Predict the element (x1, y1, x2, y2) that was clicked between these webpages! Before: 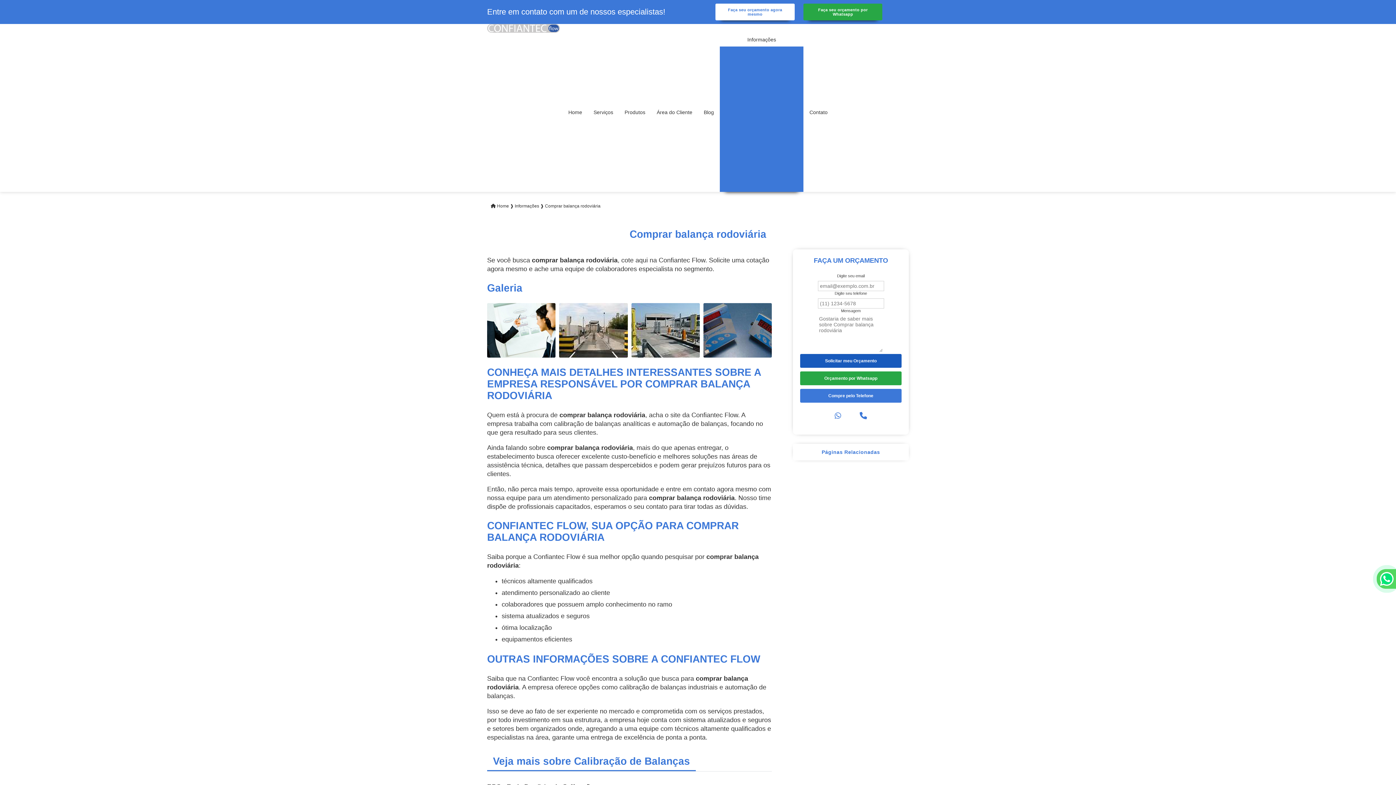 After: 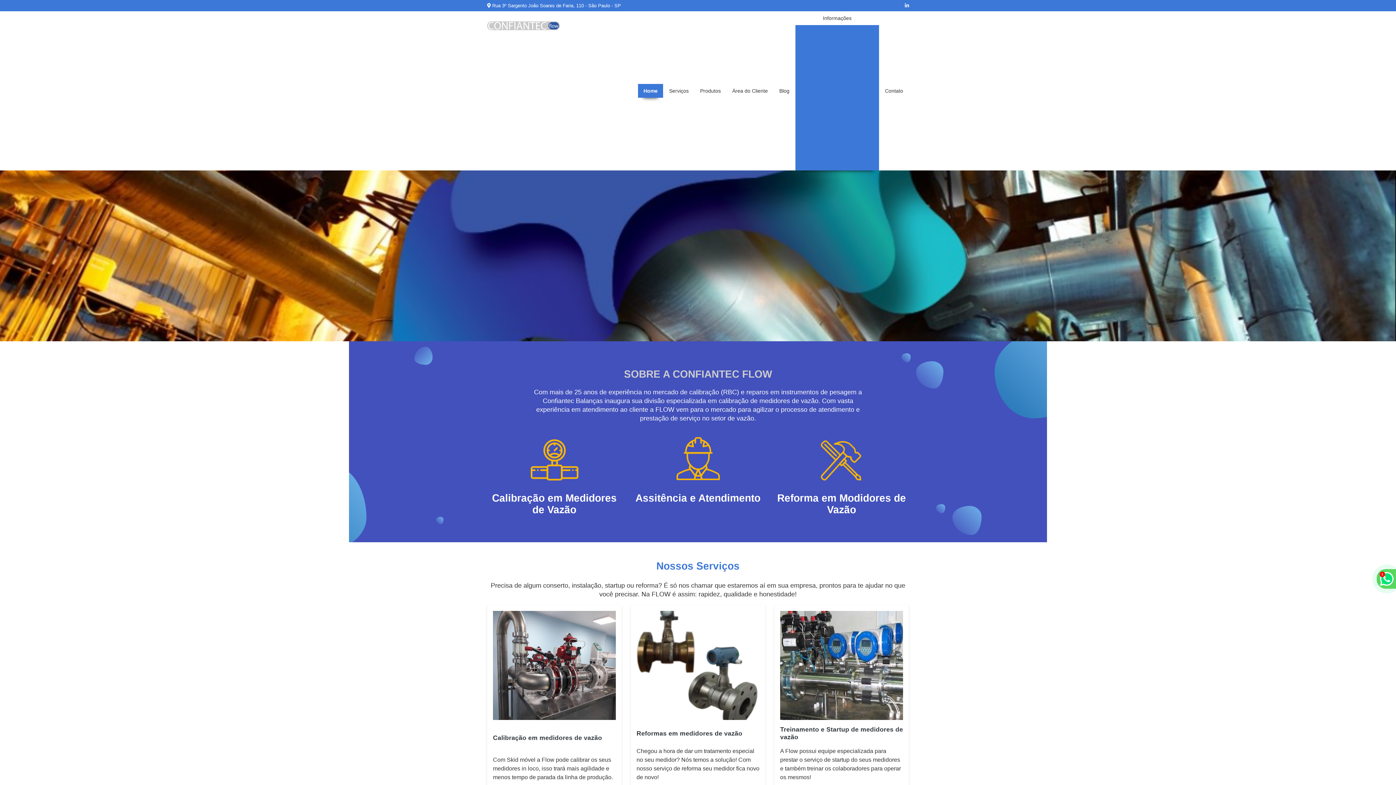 Action: bbox: (487, 25, 560, 30)